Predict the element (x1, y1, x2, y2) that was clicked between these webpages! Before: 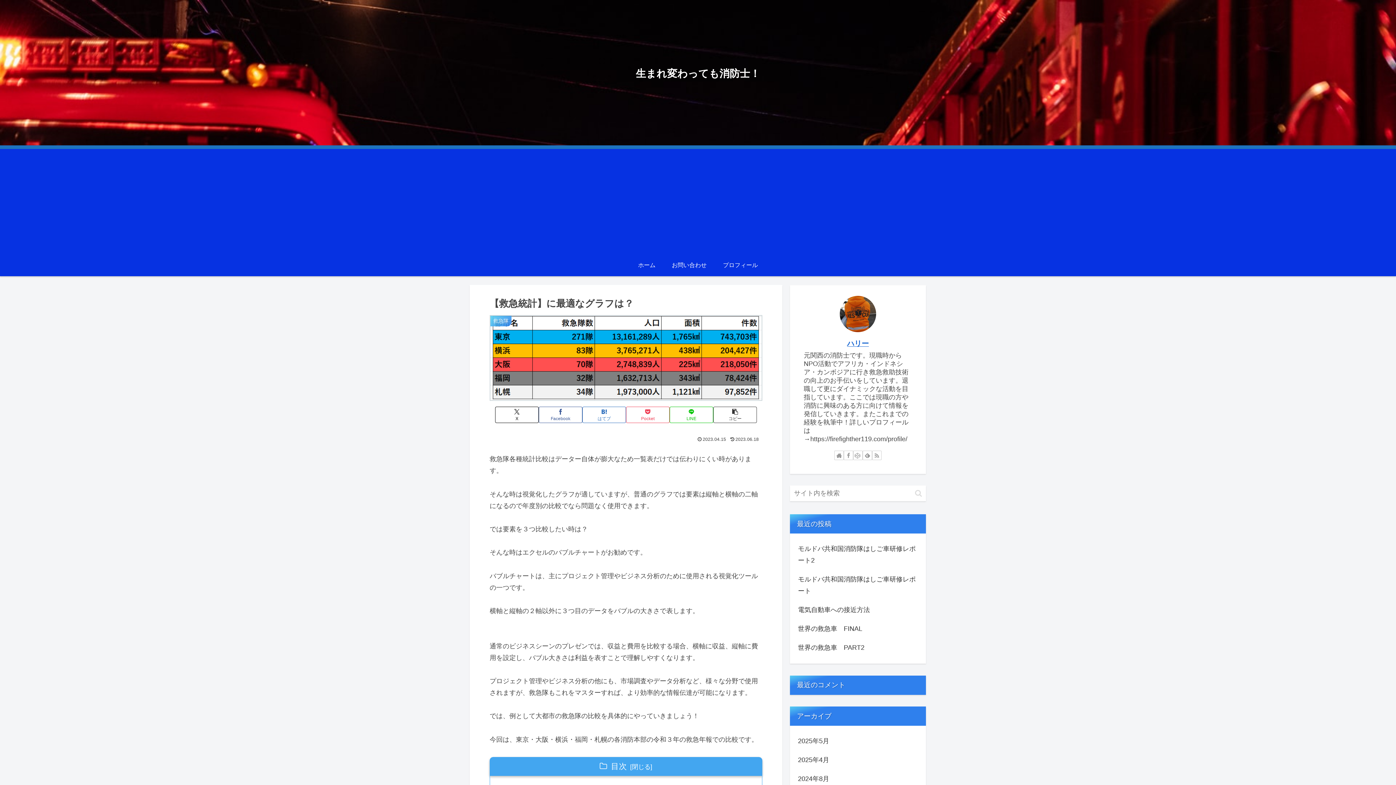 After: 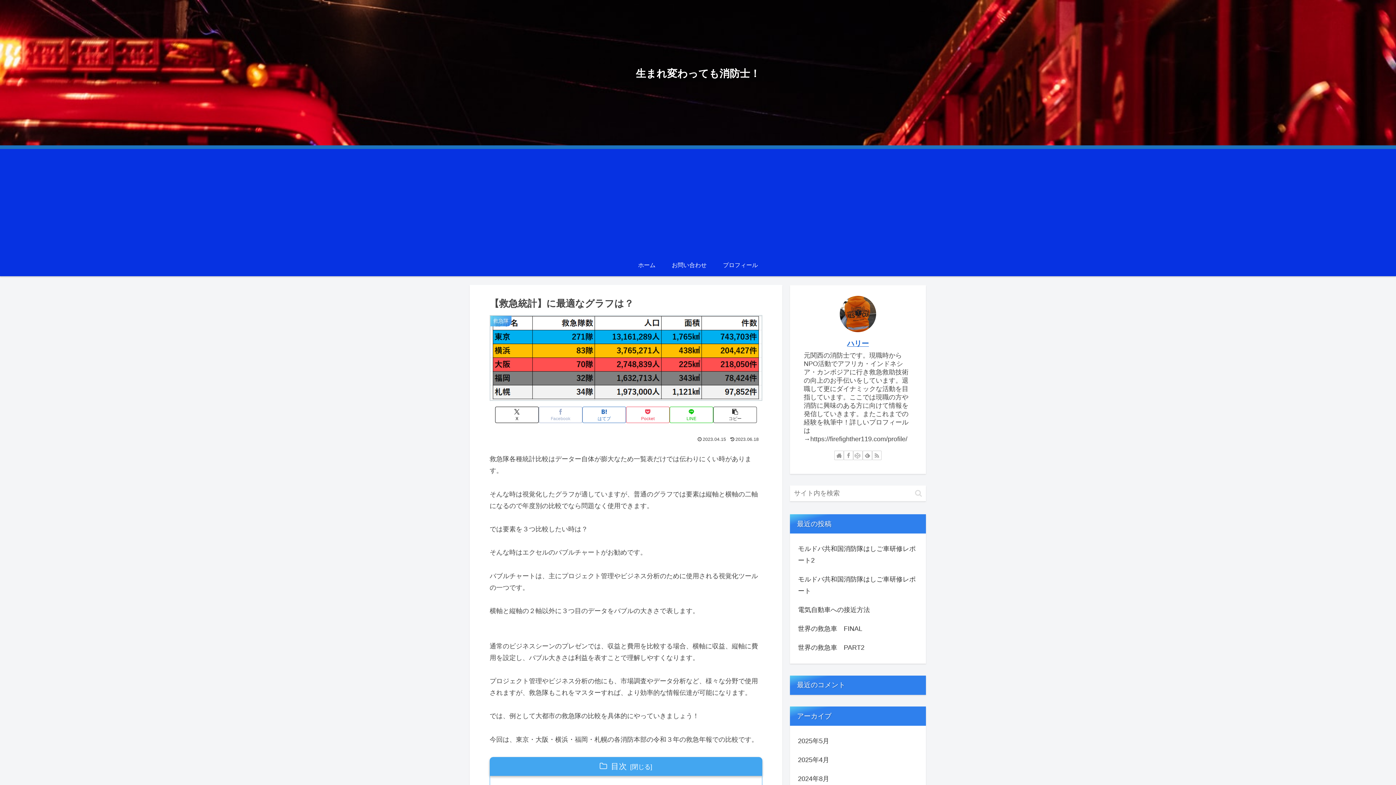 Action: label: Facebookでシェア bbox: (538, 406, 582, 423)